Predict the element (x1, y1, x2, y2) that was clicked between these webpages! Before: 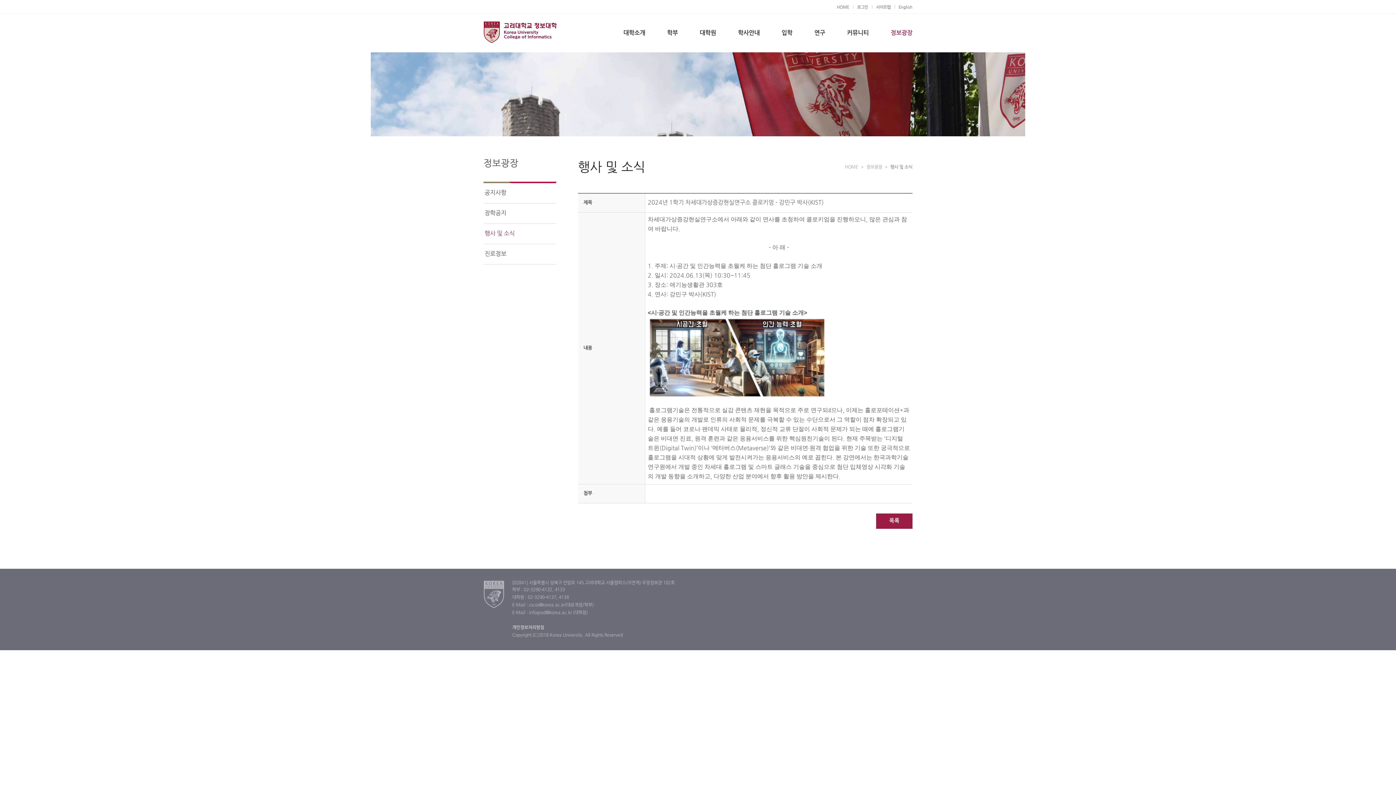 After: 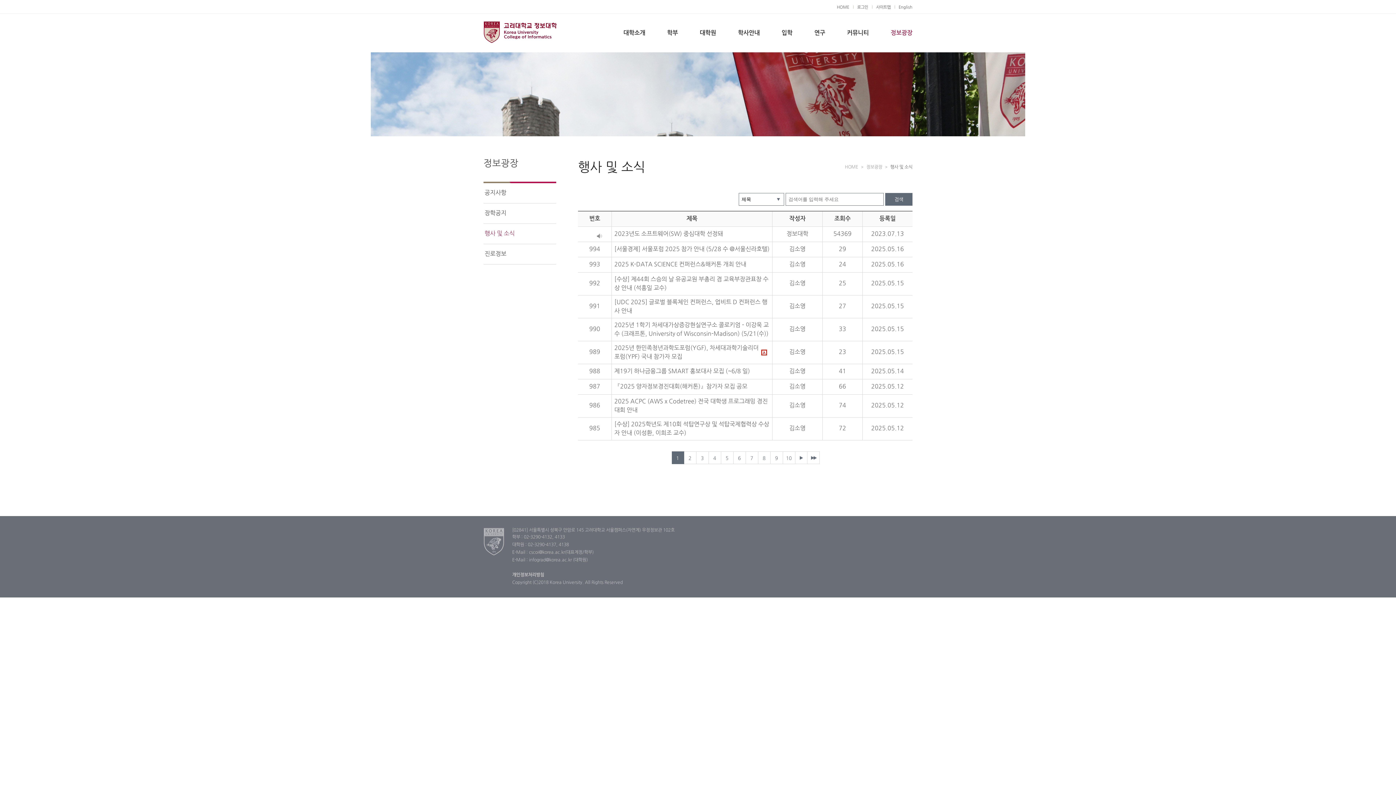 Action: label: 목록 bbox: (876, 513, 912, 529)